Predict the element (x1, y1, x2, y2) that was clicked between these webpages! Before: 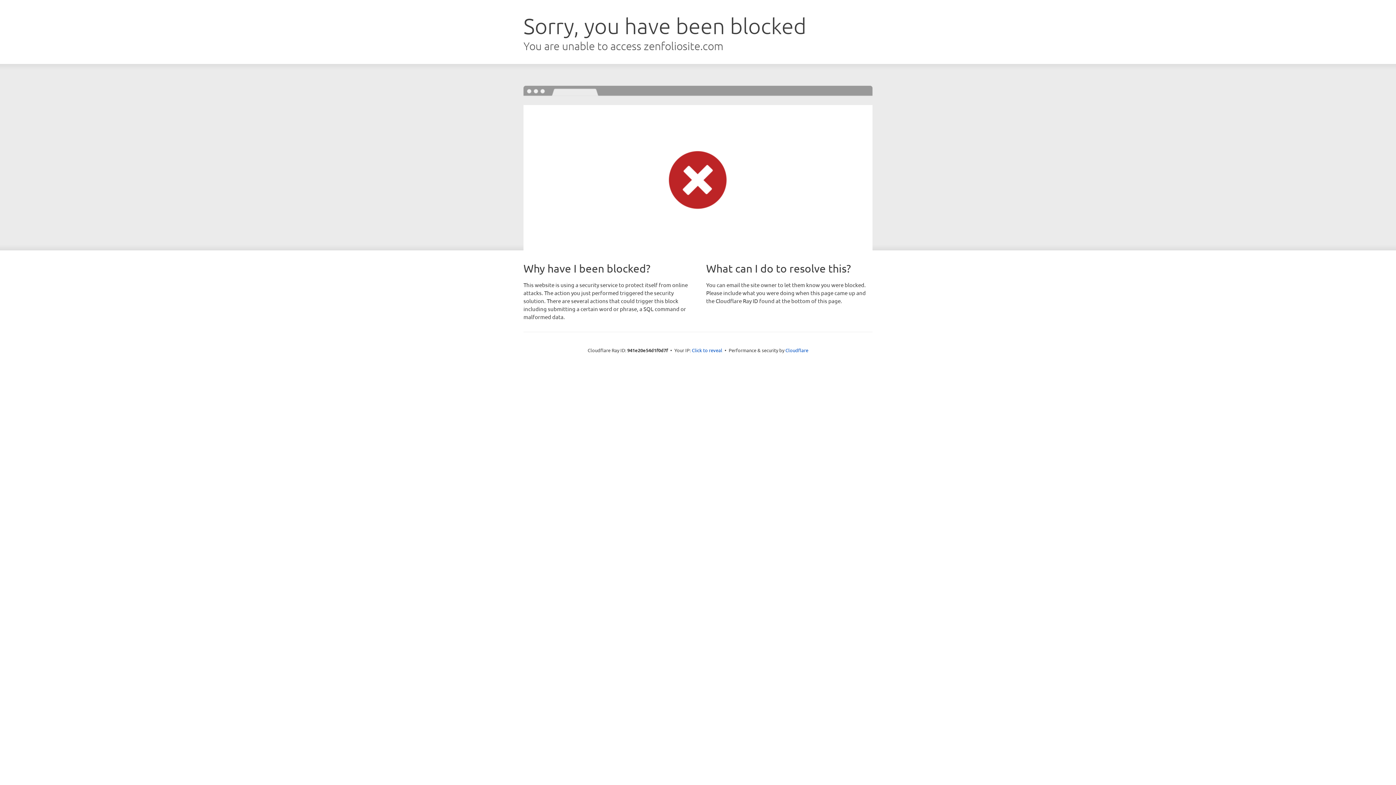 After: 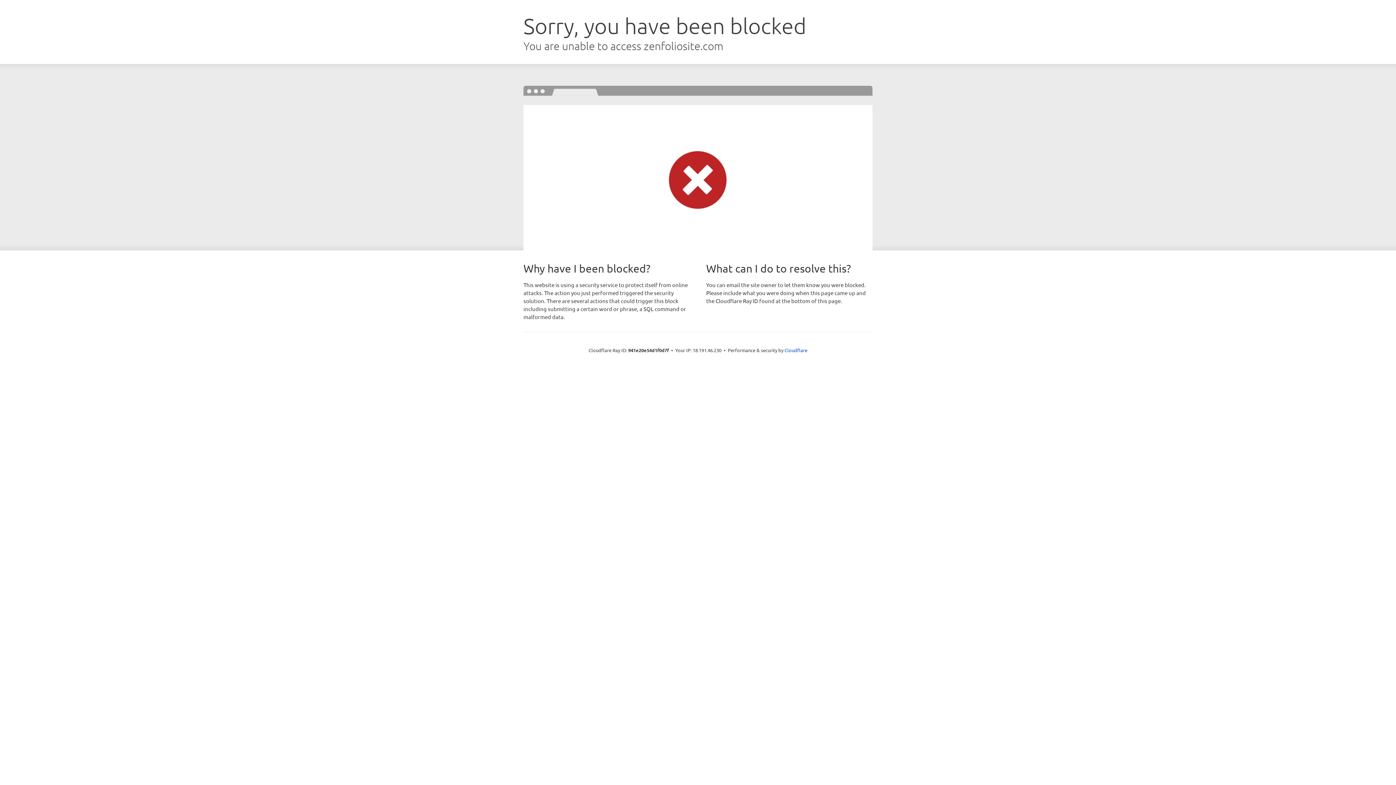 Action: label: Click to reveal bbox: (692, 346, 722, 353)